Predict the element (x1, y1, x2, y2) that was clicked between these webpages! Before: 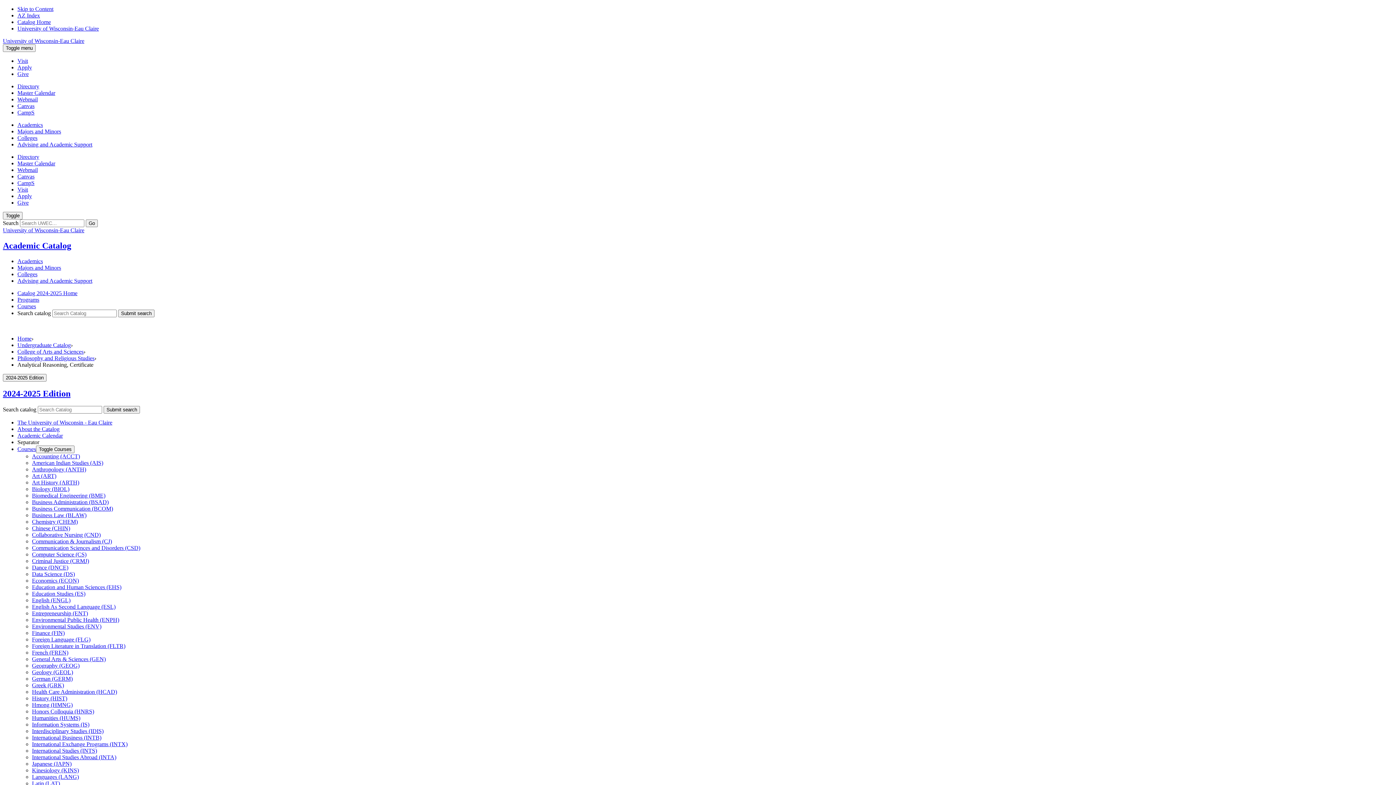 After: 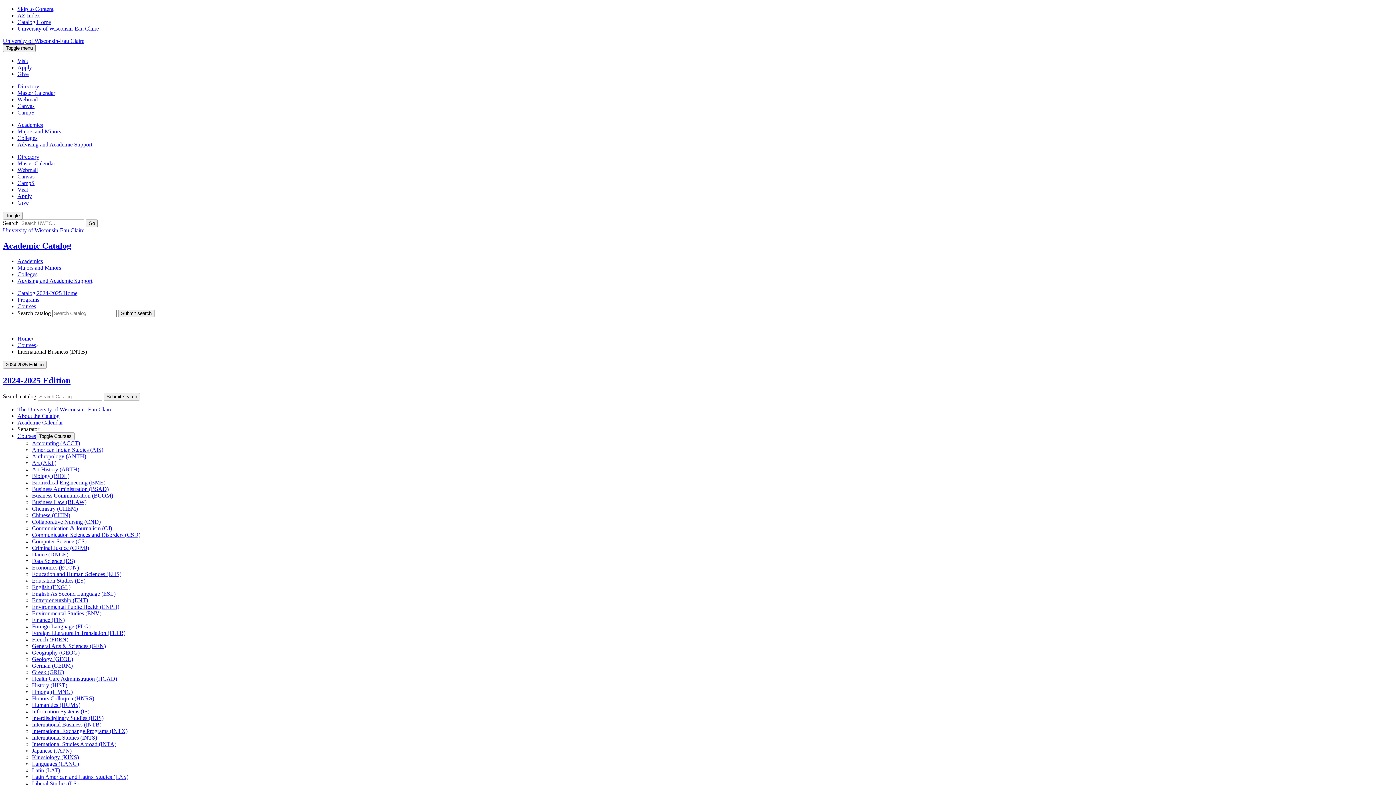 Action: bbox: (32, 734, 101, 740) label: International Business (INTB)